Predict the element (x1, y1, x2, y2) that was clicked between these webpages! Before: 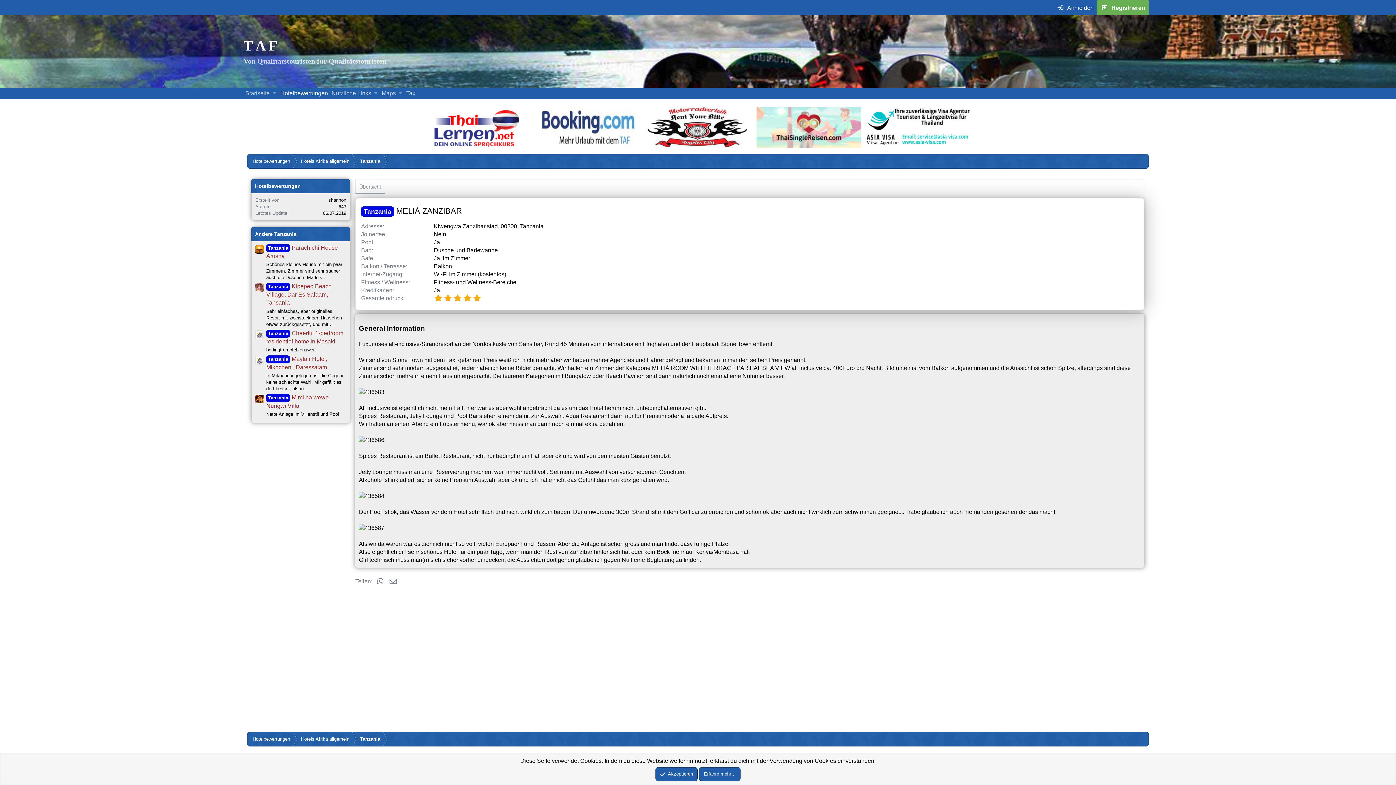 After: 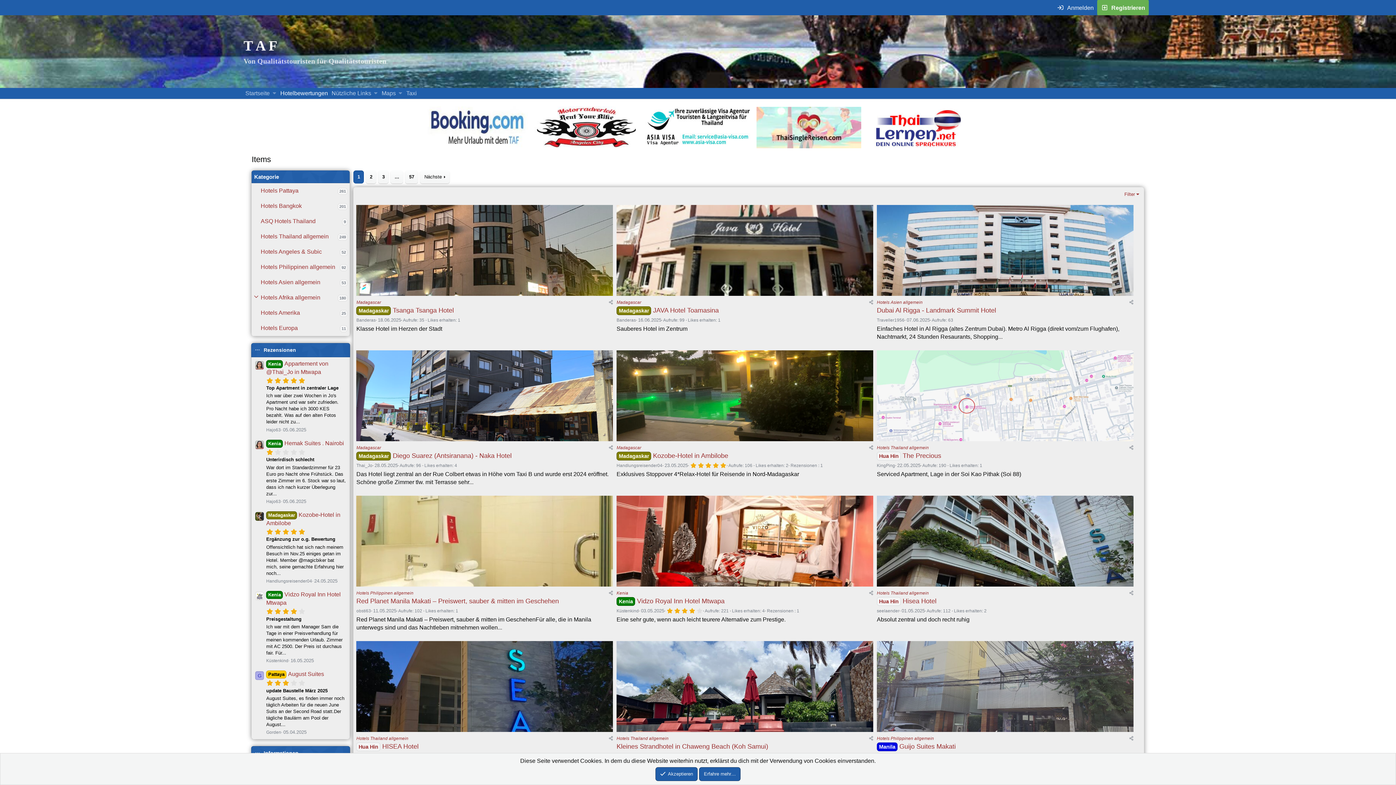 Action: label: Hotelbewertungen bbox: (247, 154, 295, 168)